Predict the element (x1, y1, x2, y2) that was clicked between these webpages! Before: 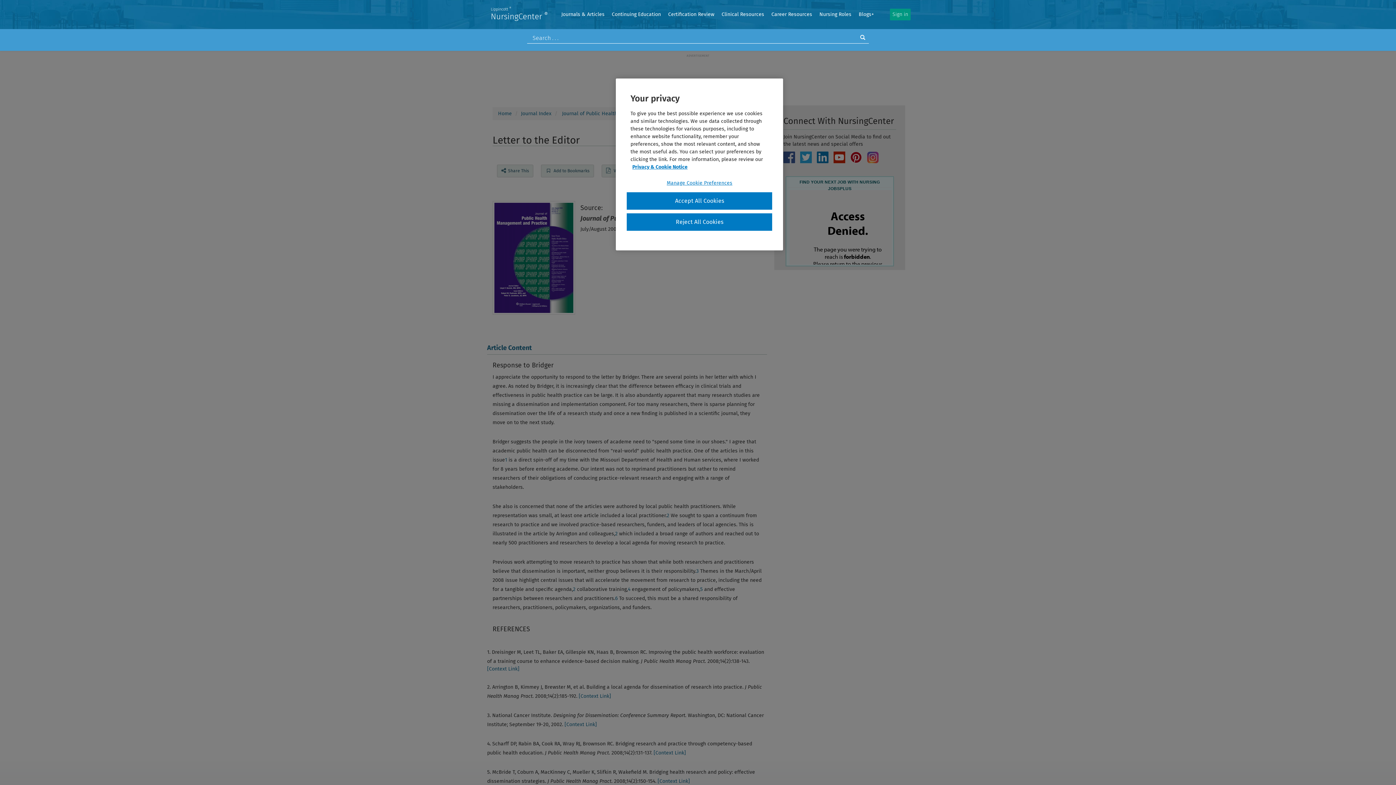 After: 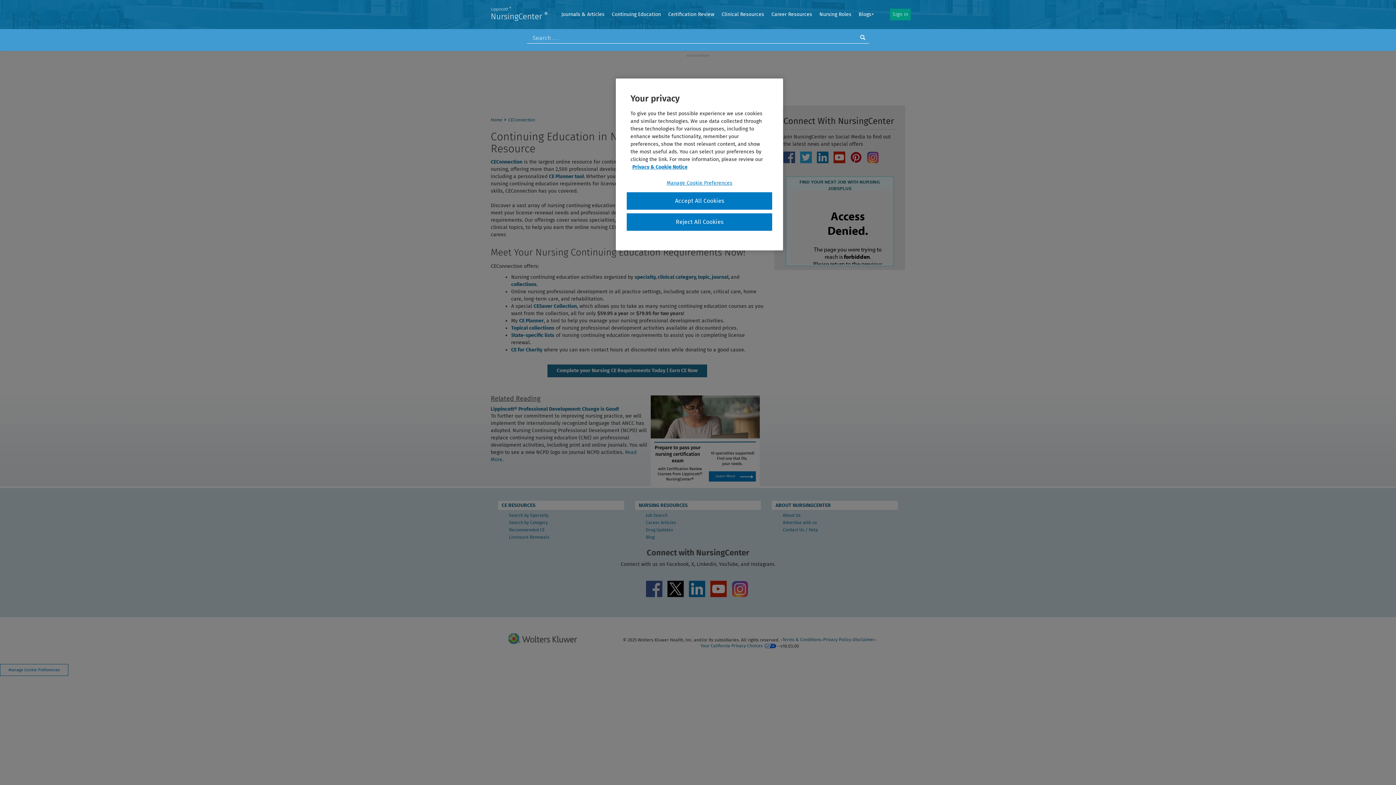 Action: bbox: (608, 7, 664, 21) label: Continuing Education